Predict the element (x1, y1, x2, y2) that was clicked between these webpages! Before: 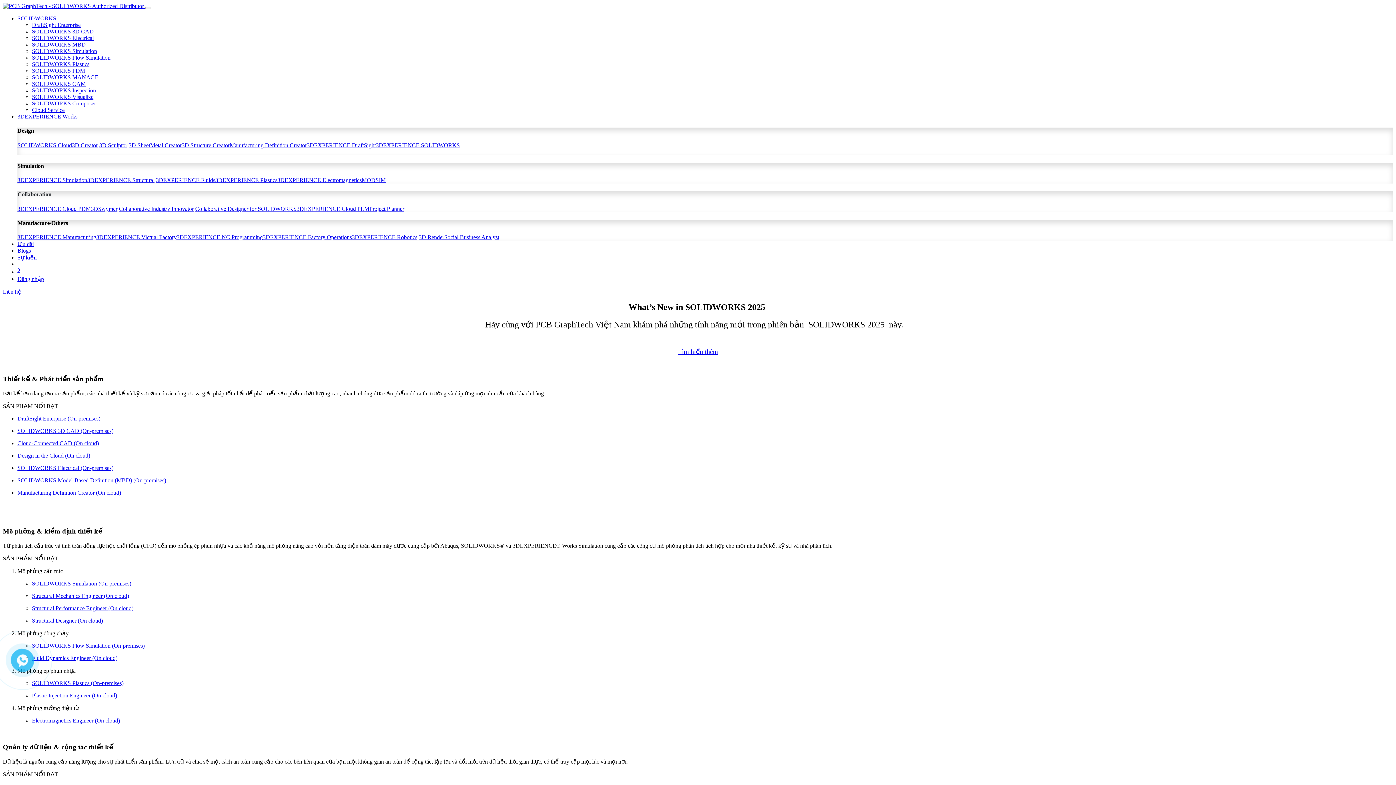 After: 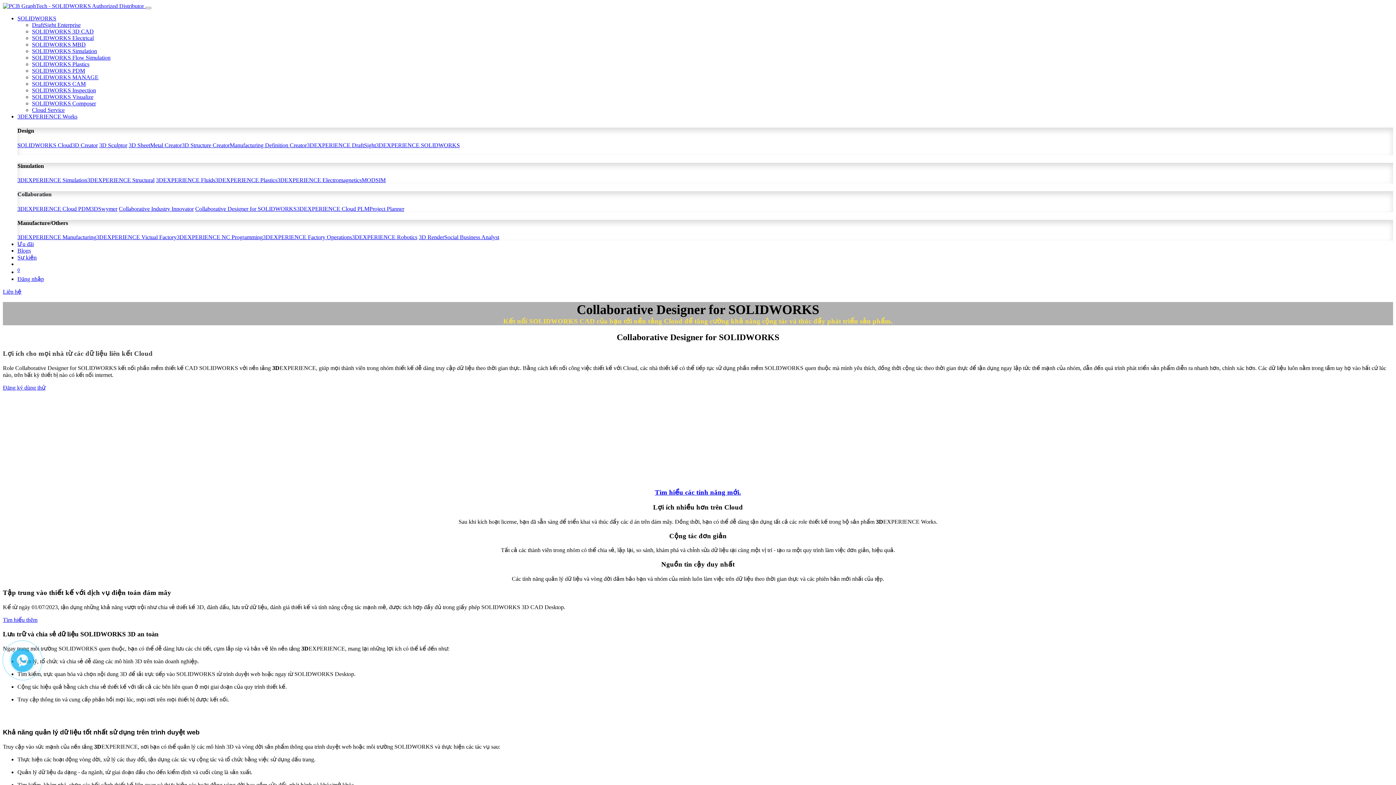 Action: bbox: (195, 205, 296, 211) label: Collaborative Designer for SOLIDWORKS